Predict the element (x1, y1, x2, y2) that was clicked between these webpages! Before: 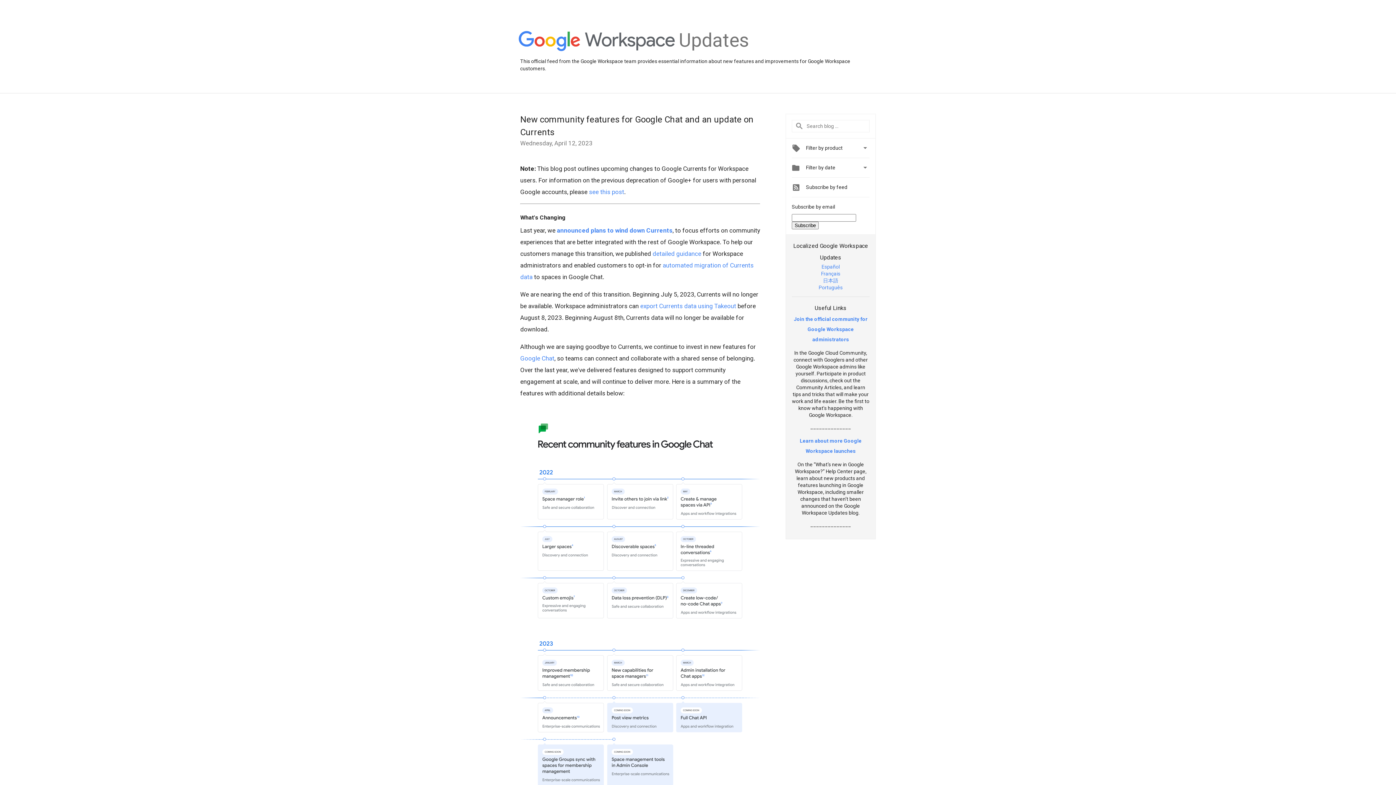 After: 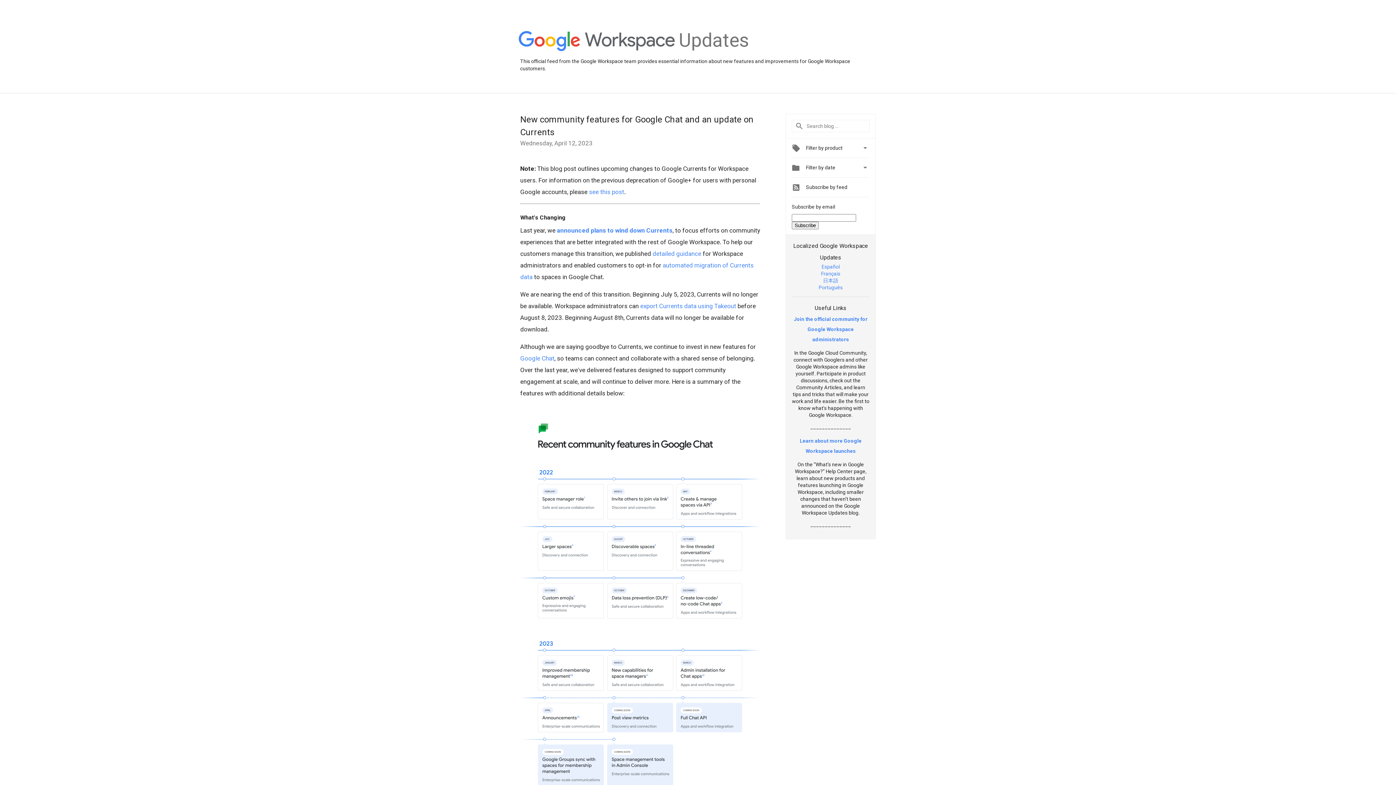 Action: bbox: (818, 284, 842, 290) label: Português